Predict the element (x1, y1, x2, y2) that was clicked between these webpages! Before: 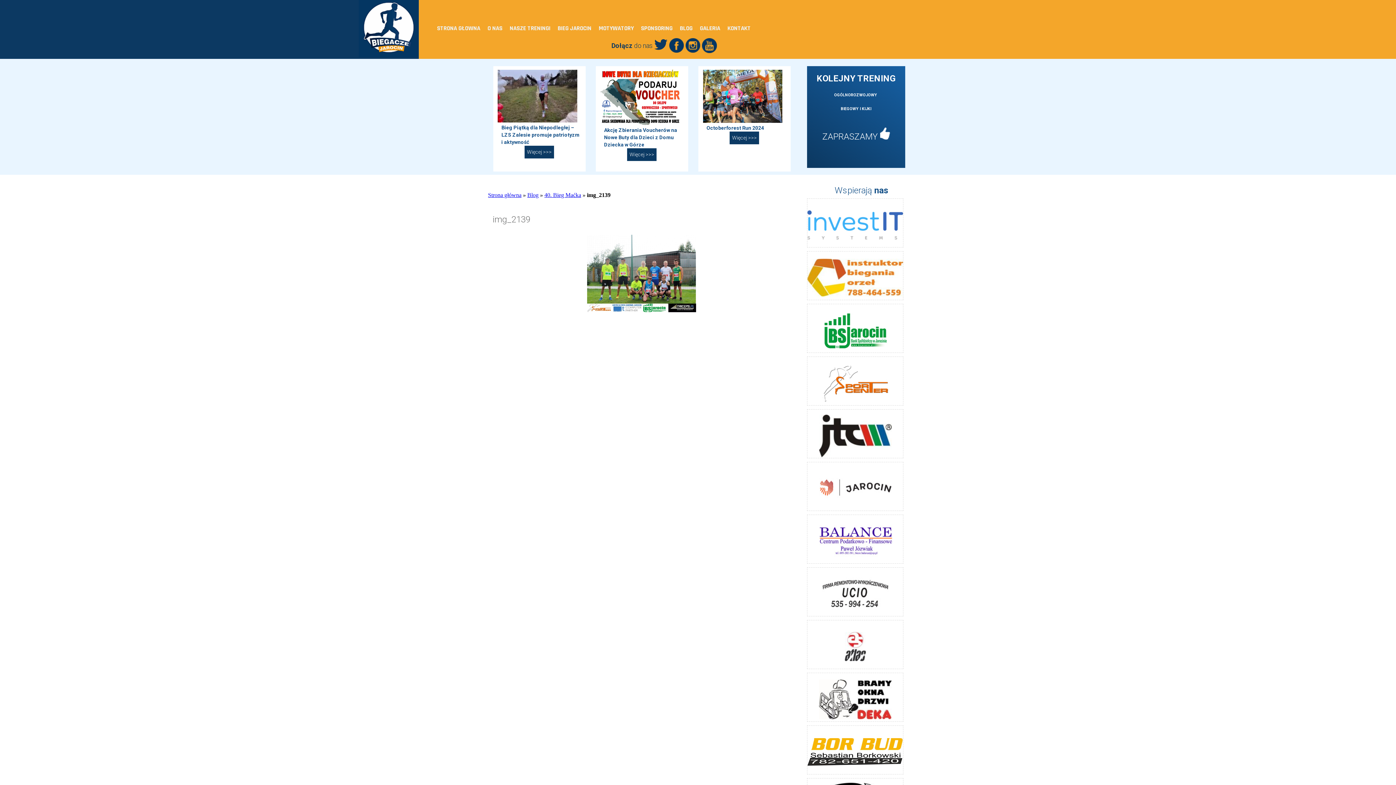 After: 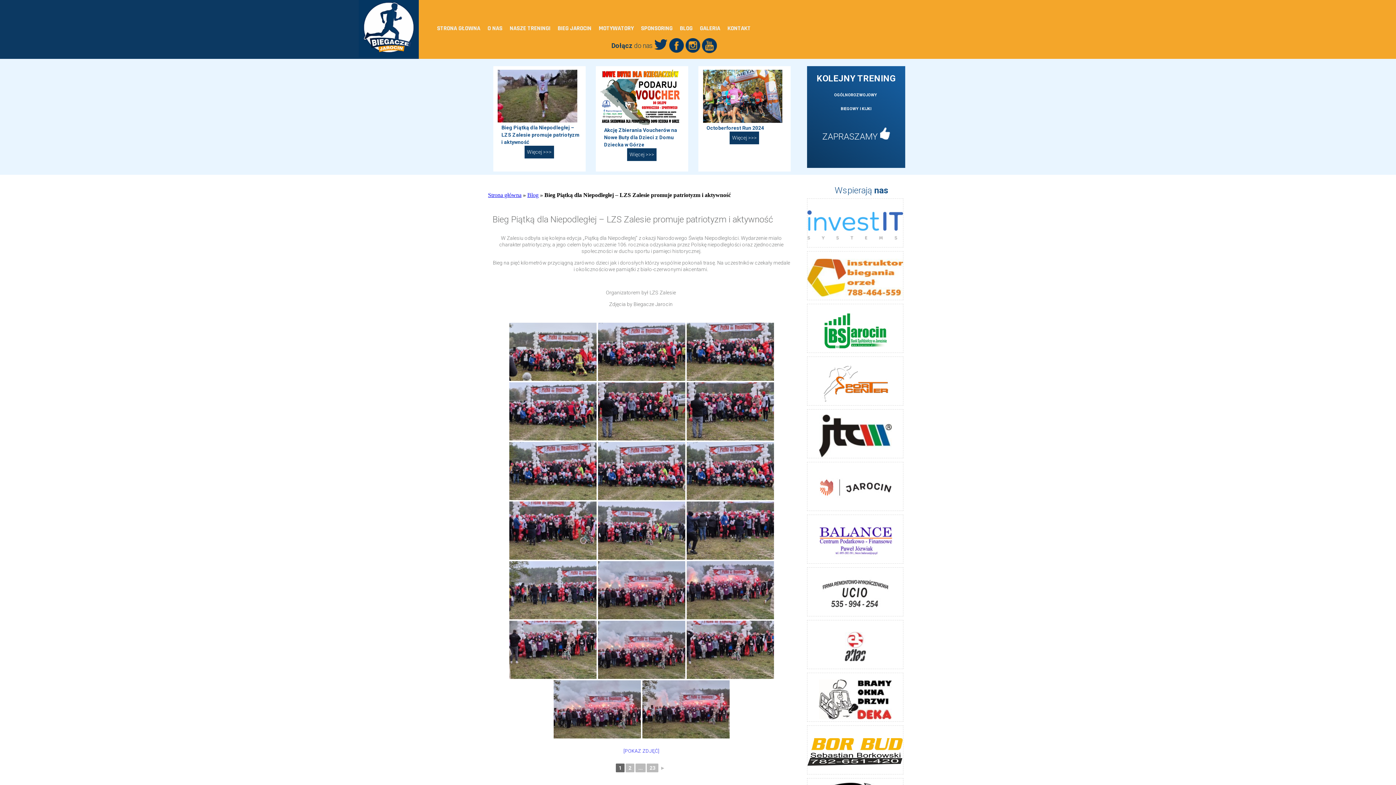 Action: bbox: (497, 145, 581, 158) label: Więcej >>>